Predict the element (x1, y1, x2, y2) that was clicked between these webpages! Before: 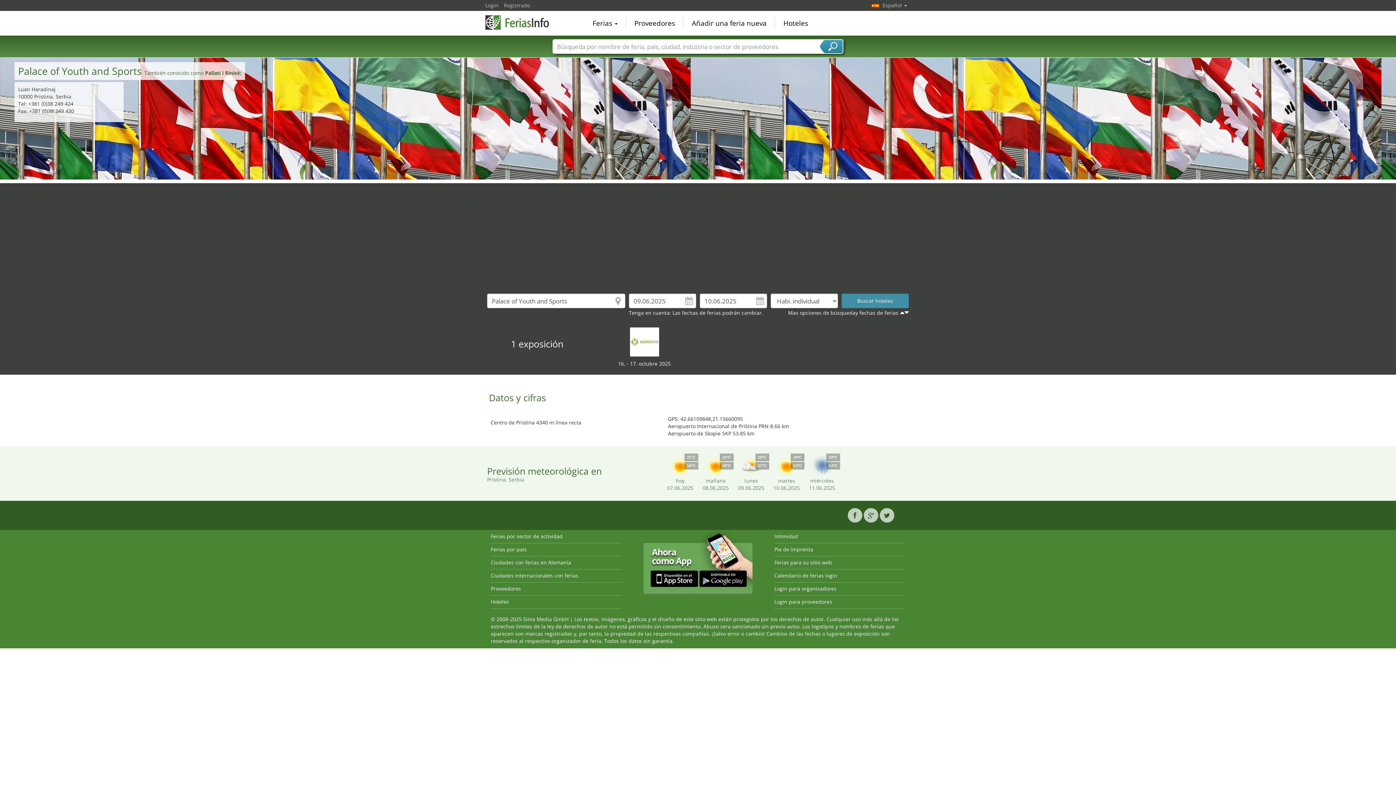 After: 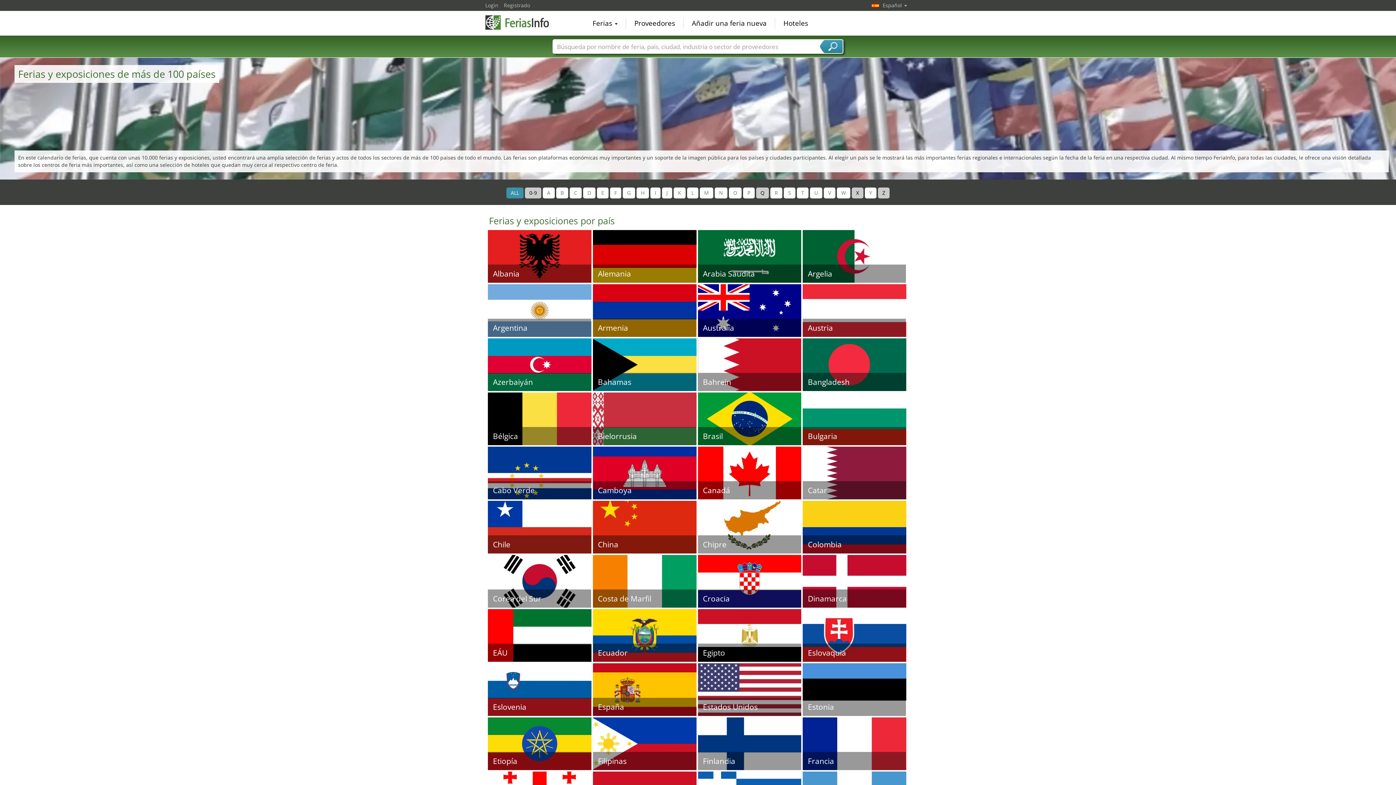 Action: label: Ferias por país bbox: (490, 546, 526, 553)